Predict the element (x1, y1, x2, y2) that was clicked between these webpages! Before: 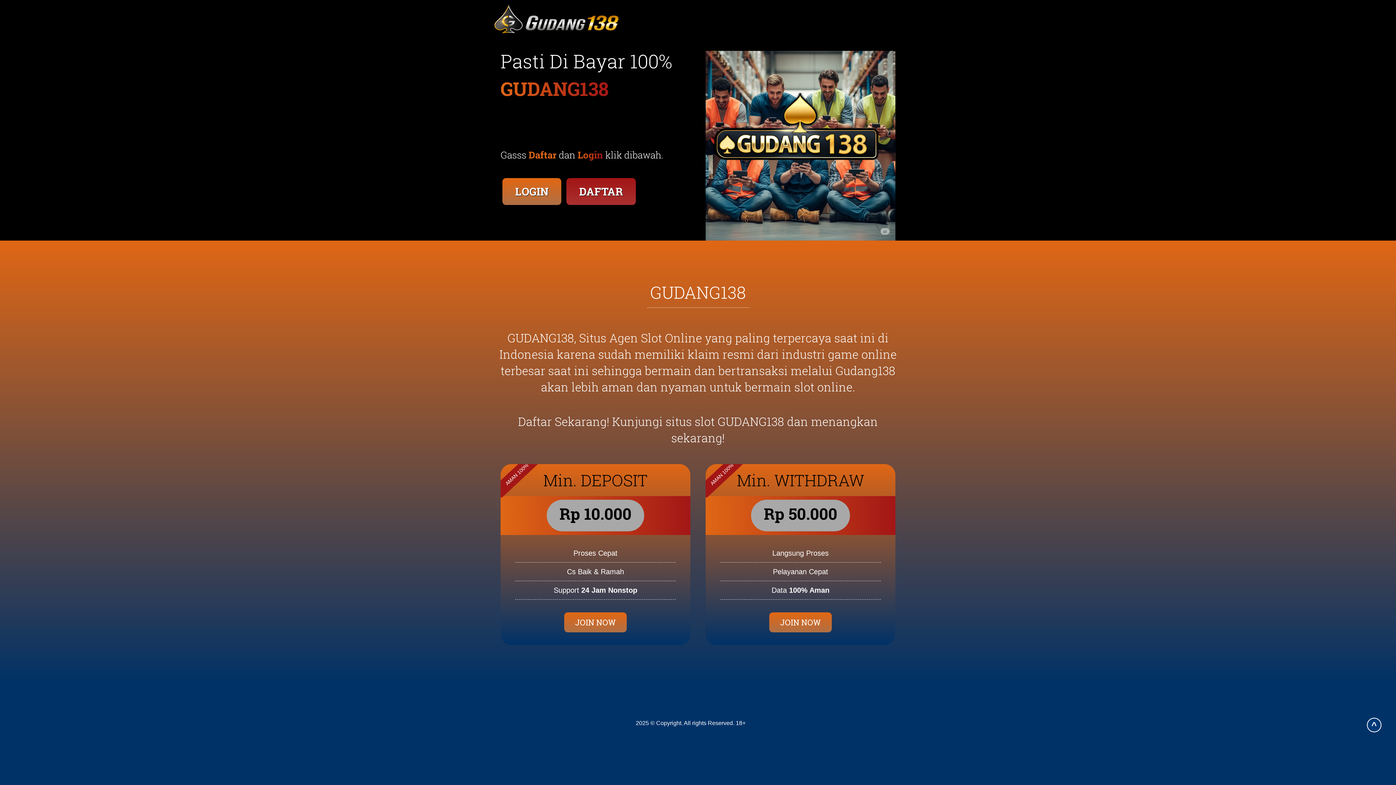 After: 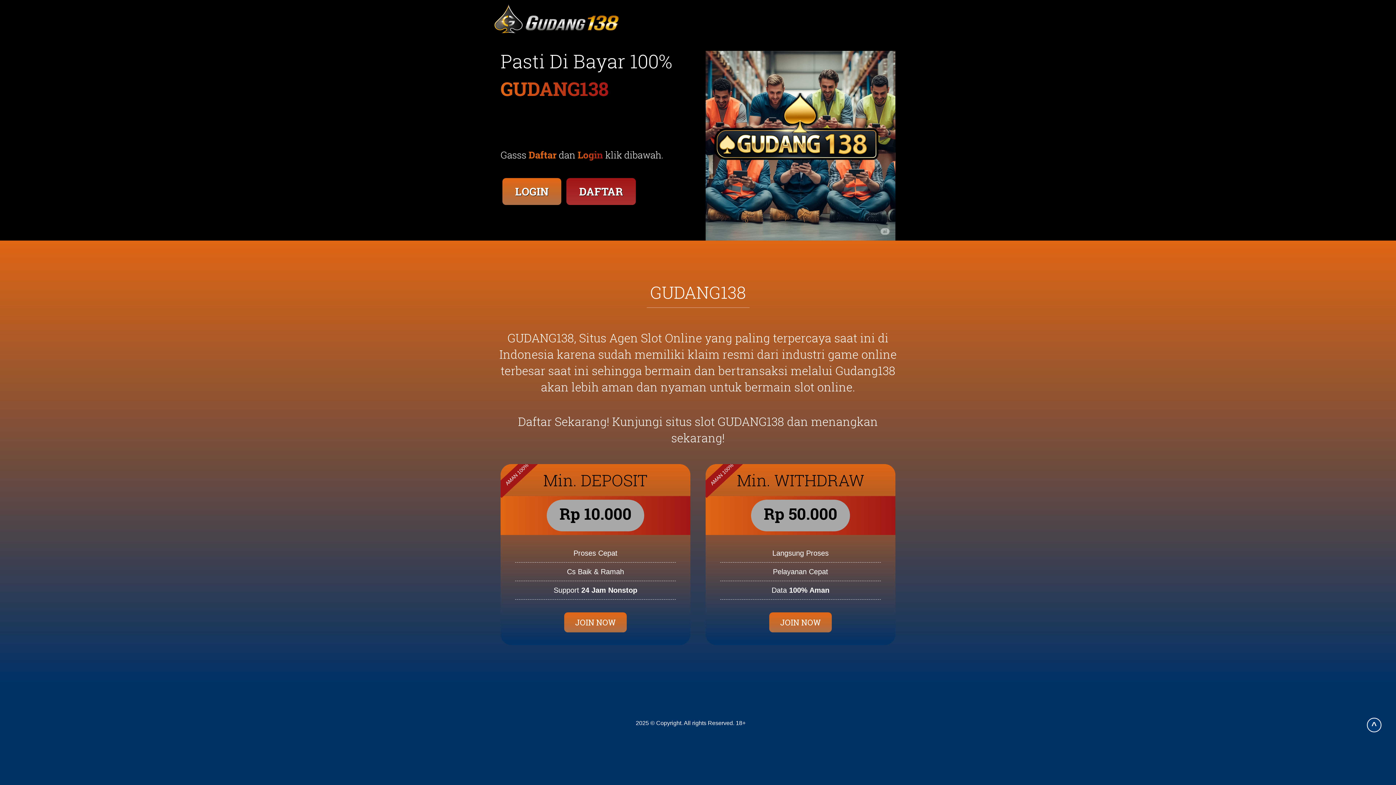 Action: label: ^ bbox: (1367, 718, 1381, 732)